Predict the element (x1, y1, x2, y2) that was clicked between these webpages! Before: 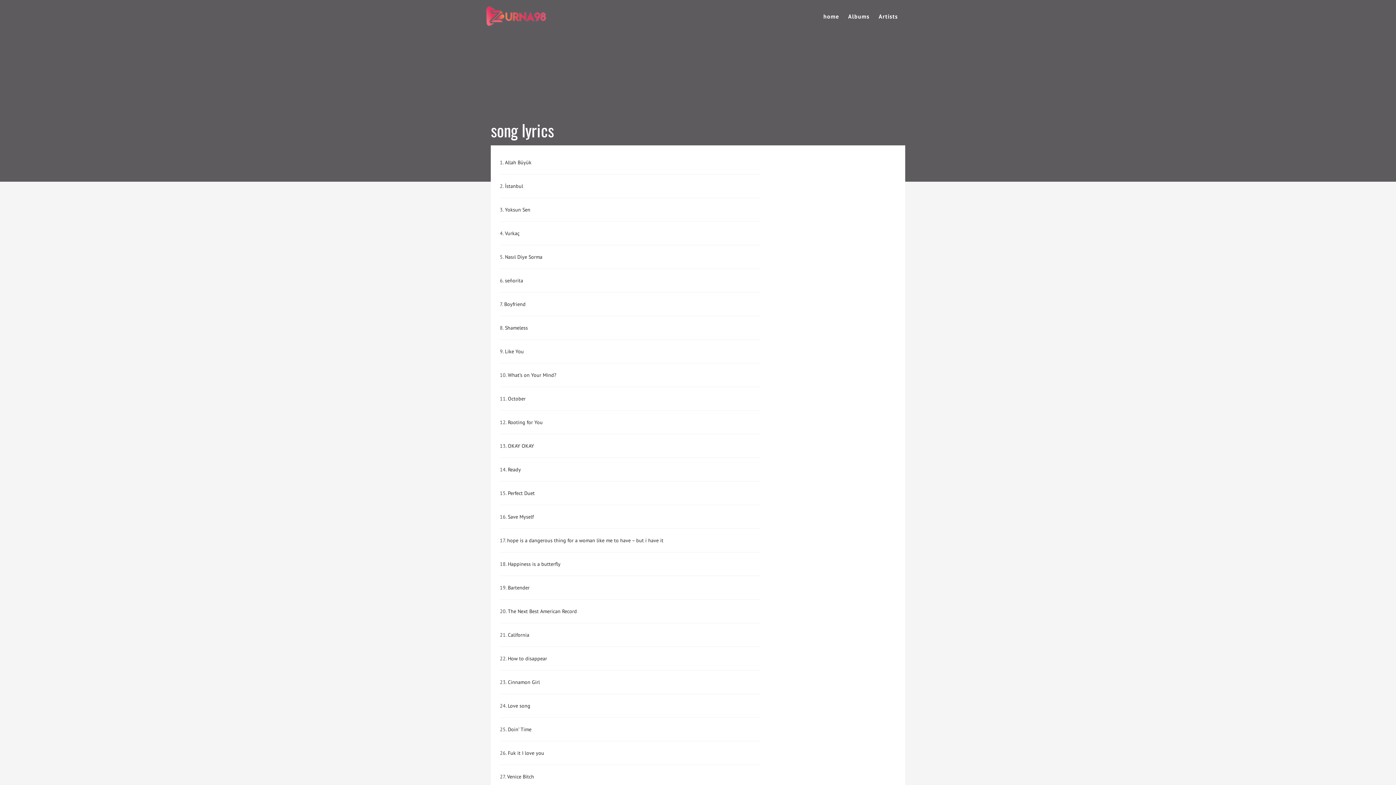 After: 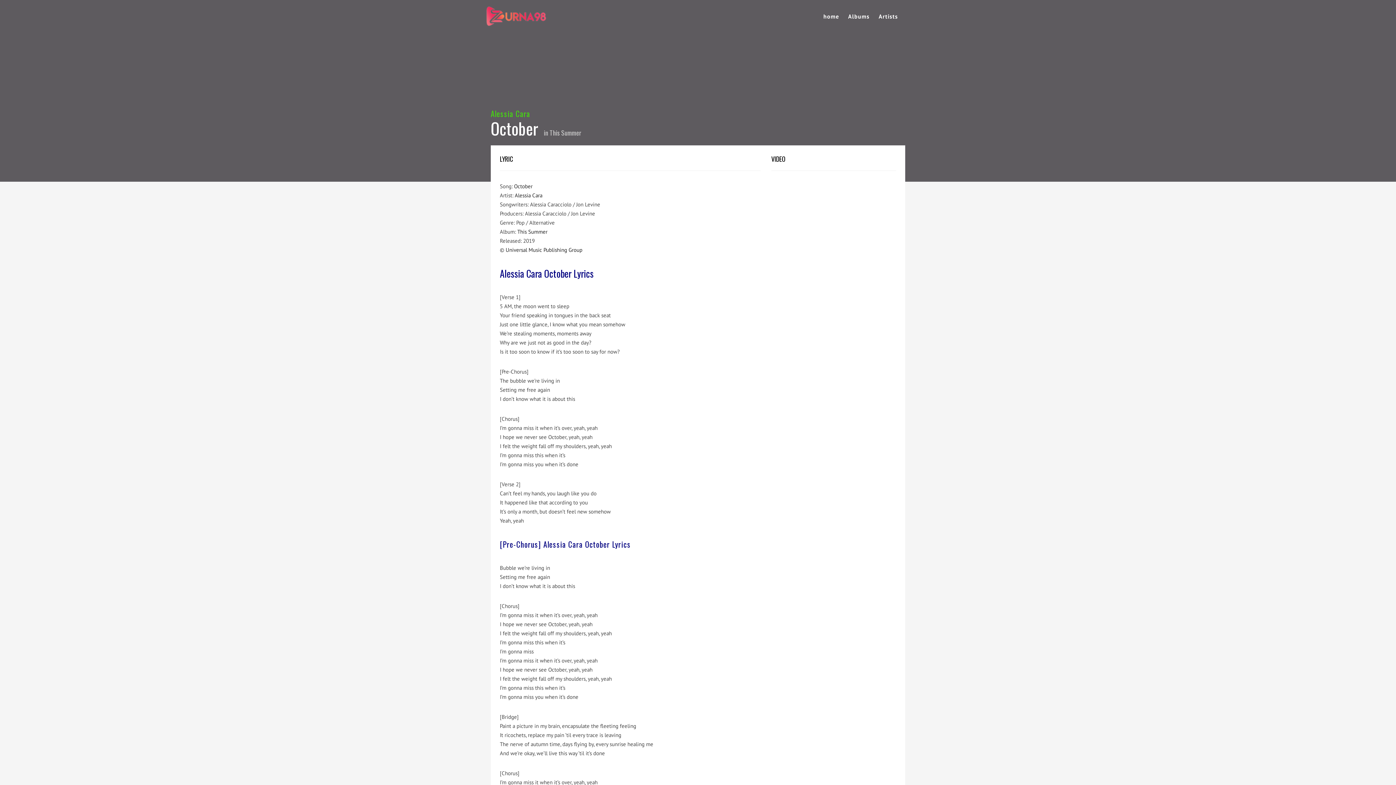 Action: bbox: (508, 395, 525, 402) label: October